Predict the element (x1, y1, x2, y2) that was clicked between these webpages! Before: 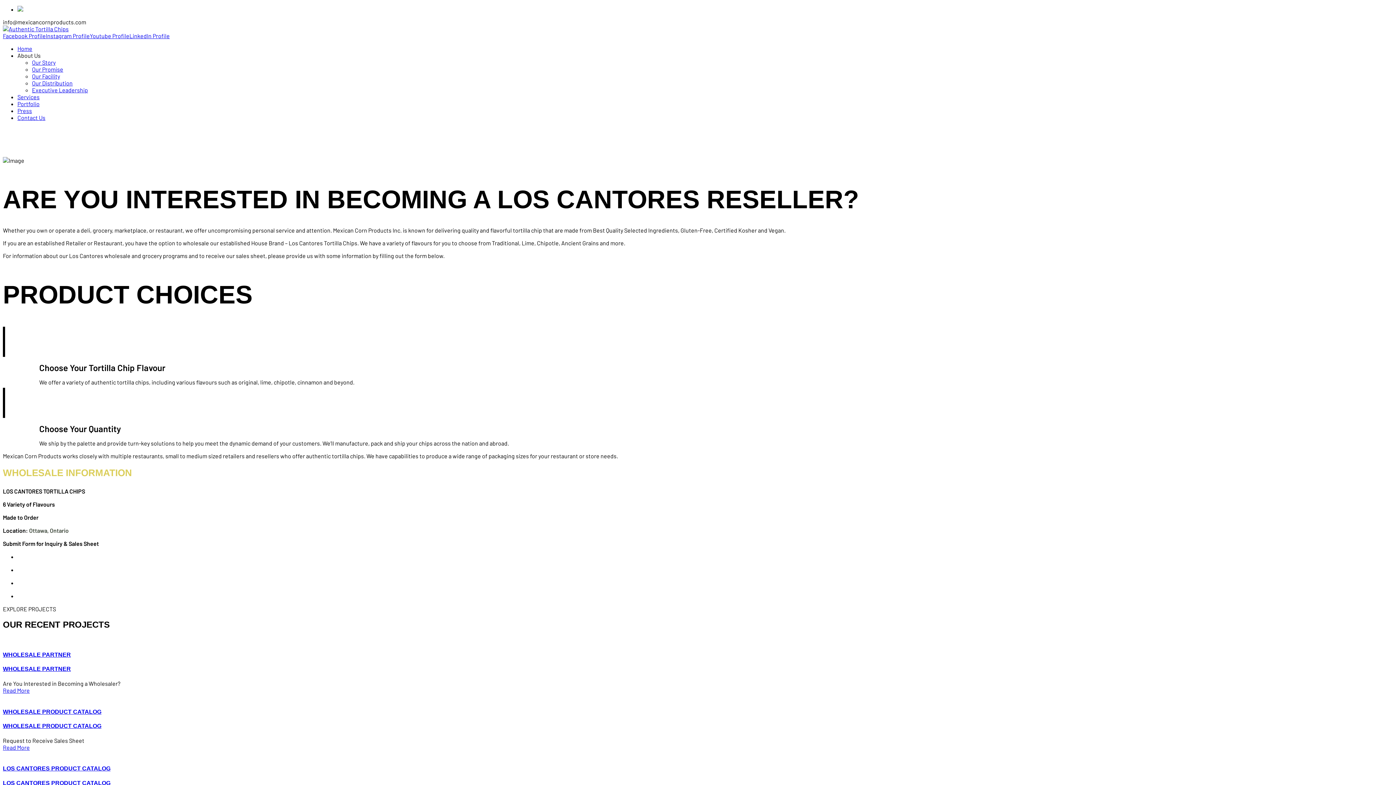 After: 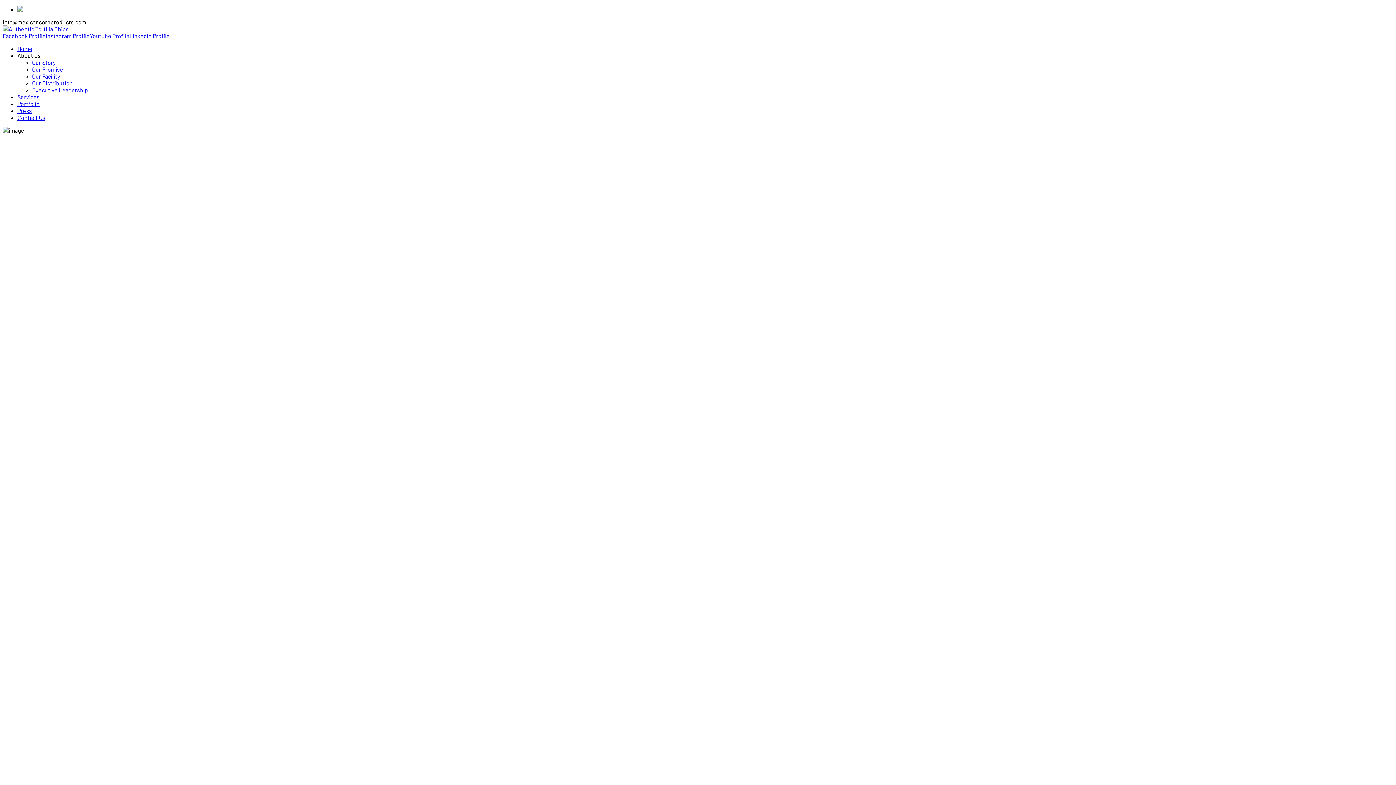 Action: bbox: (2, 150, 17, 157) label: Home